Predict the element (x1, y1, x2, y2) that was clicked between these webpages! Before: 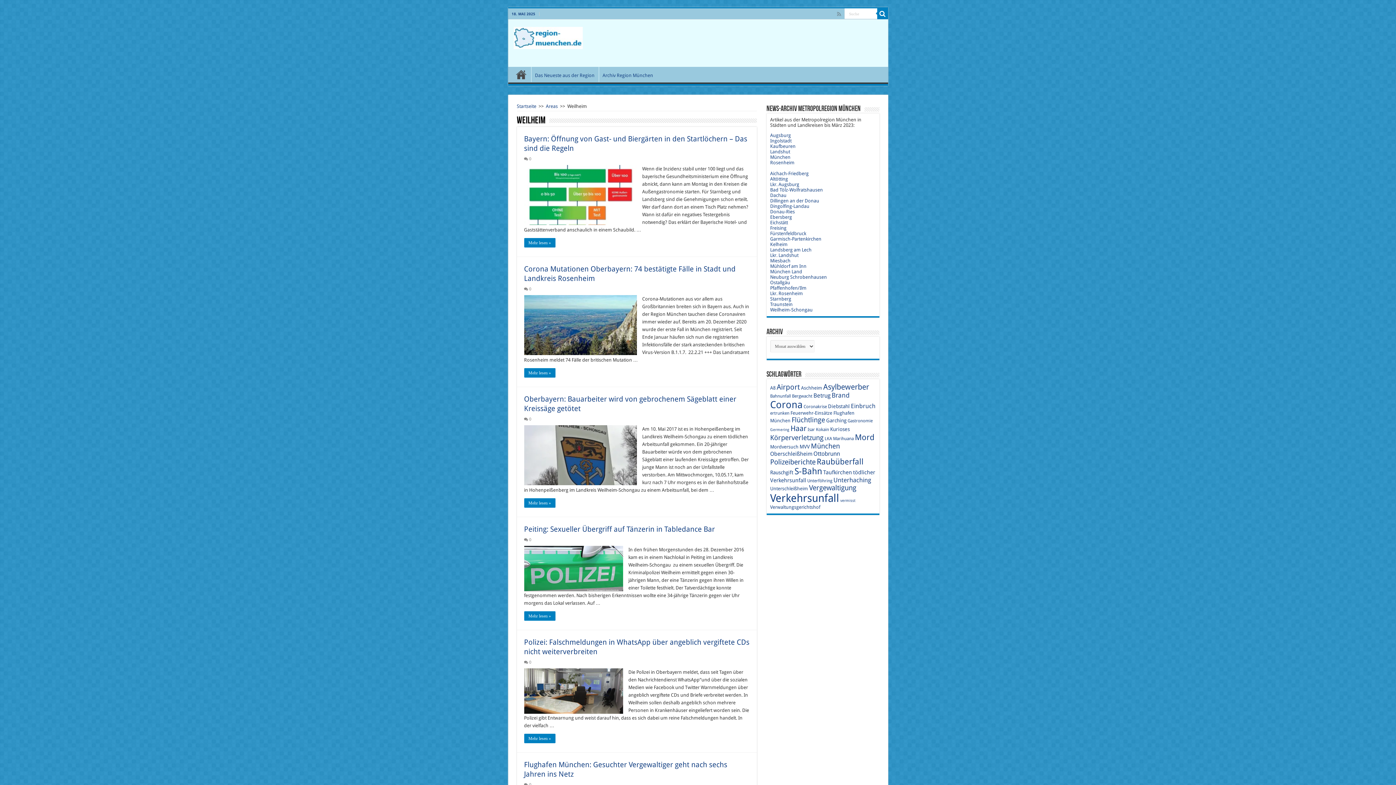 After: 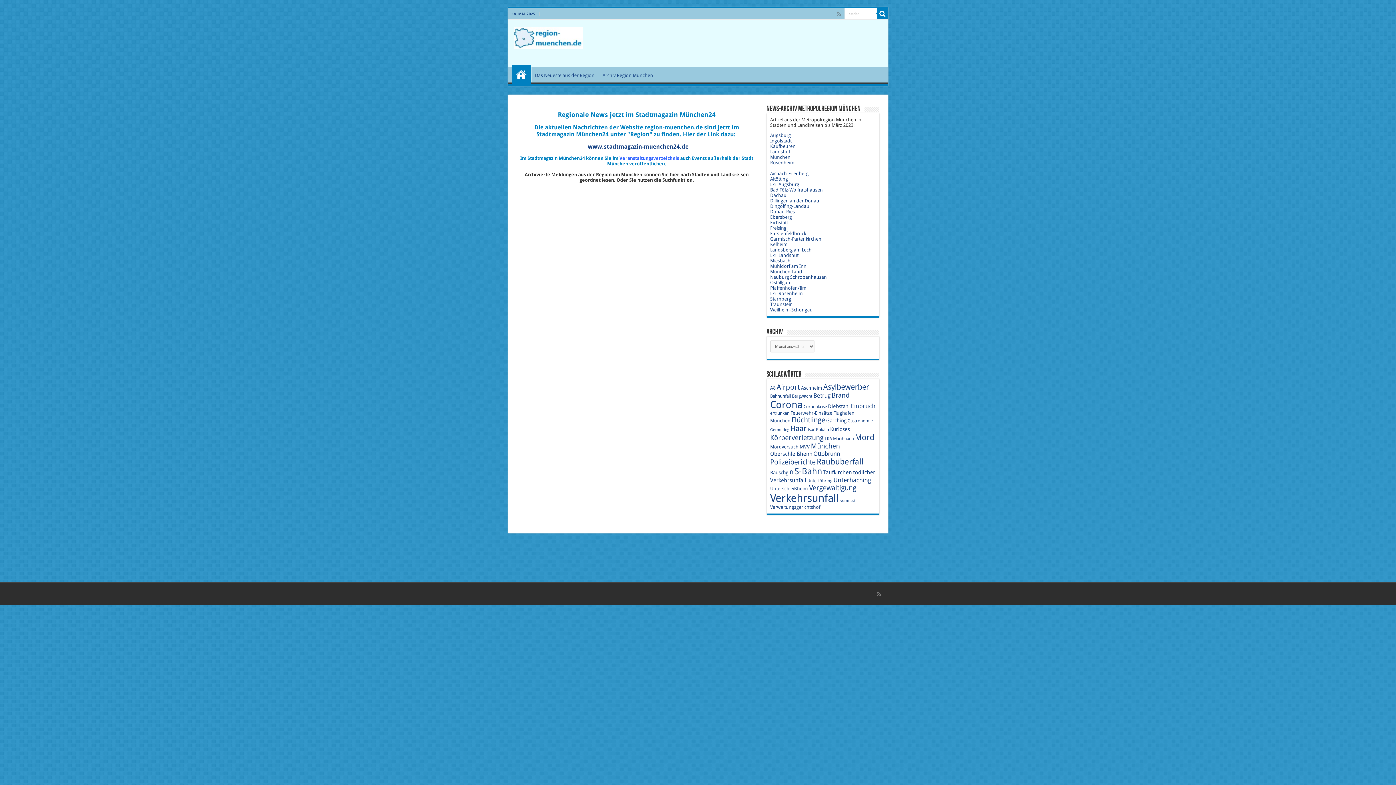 Action: label: Start bbox: (511, 66, 530, 82)